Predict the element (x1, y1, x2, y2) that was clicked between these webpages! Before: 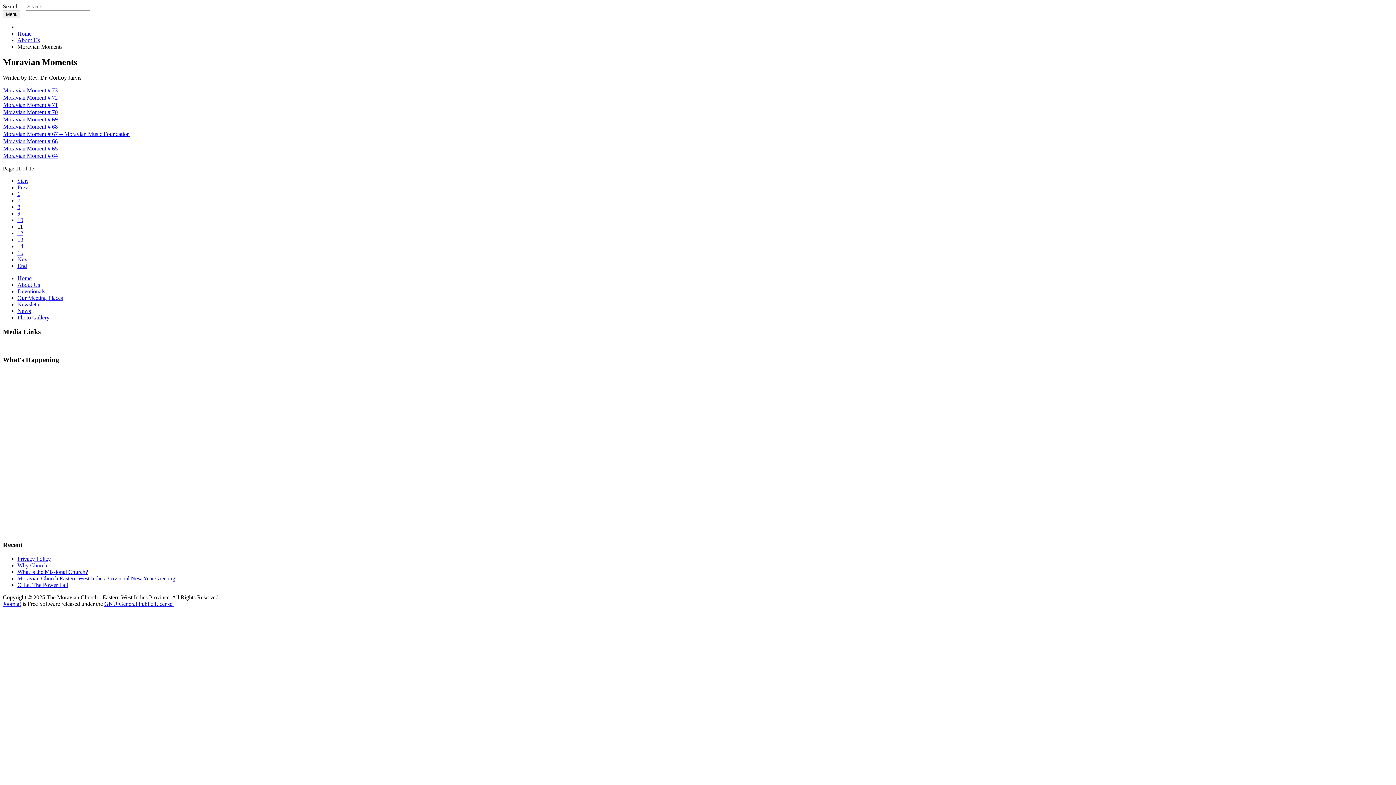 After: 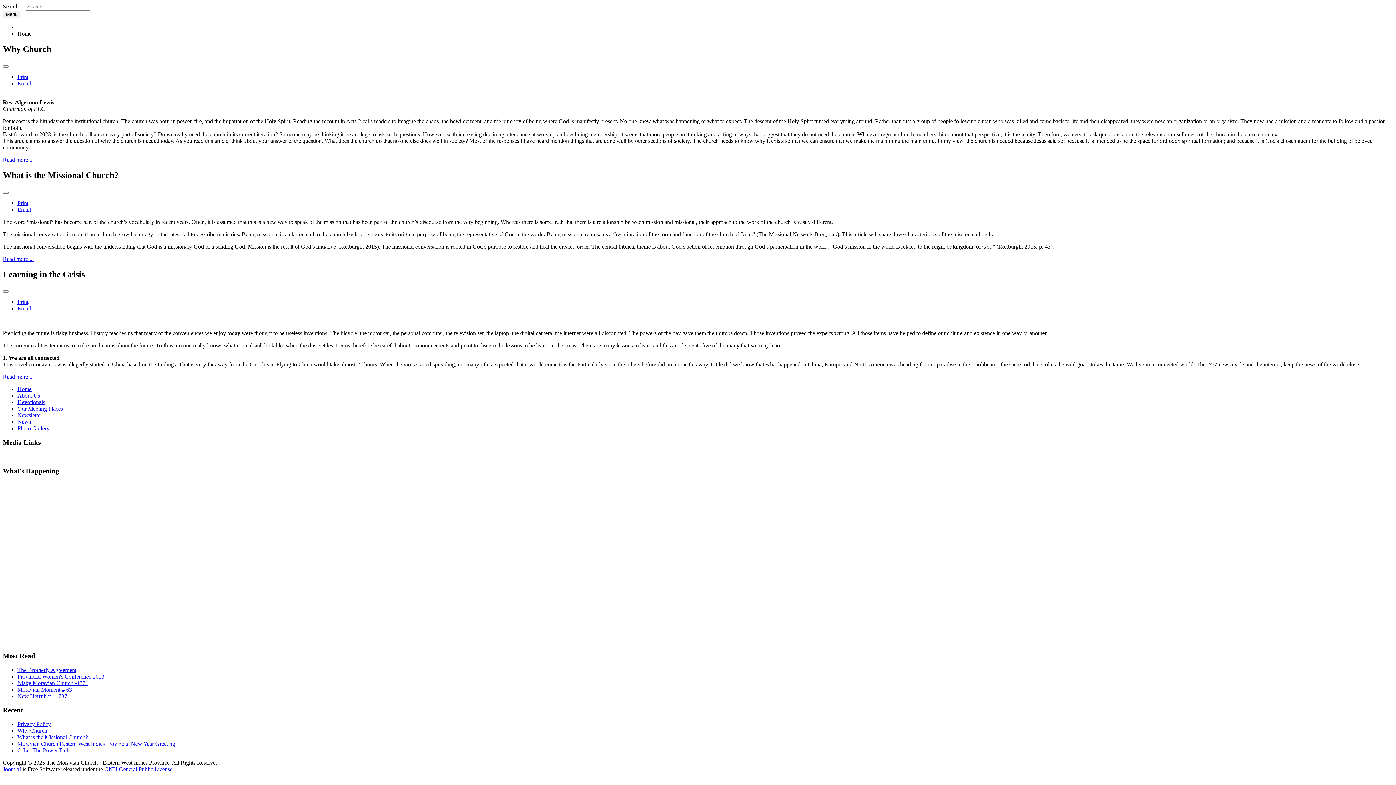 Action: bbox: (17, 30, 31, 36) label: Home